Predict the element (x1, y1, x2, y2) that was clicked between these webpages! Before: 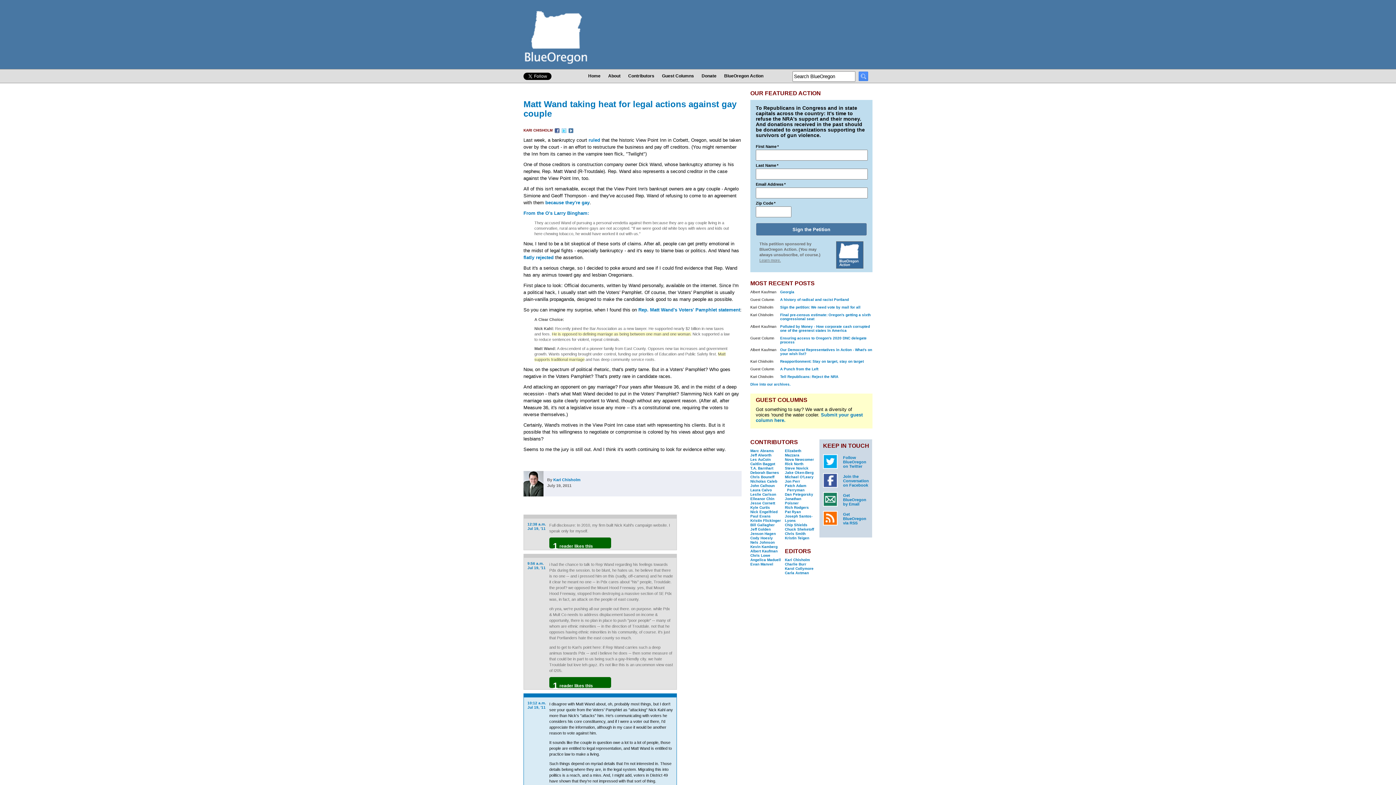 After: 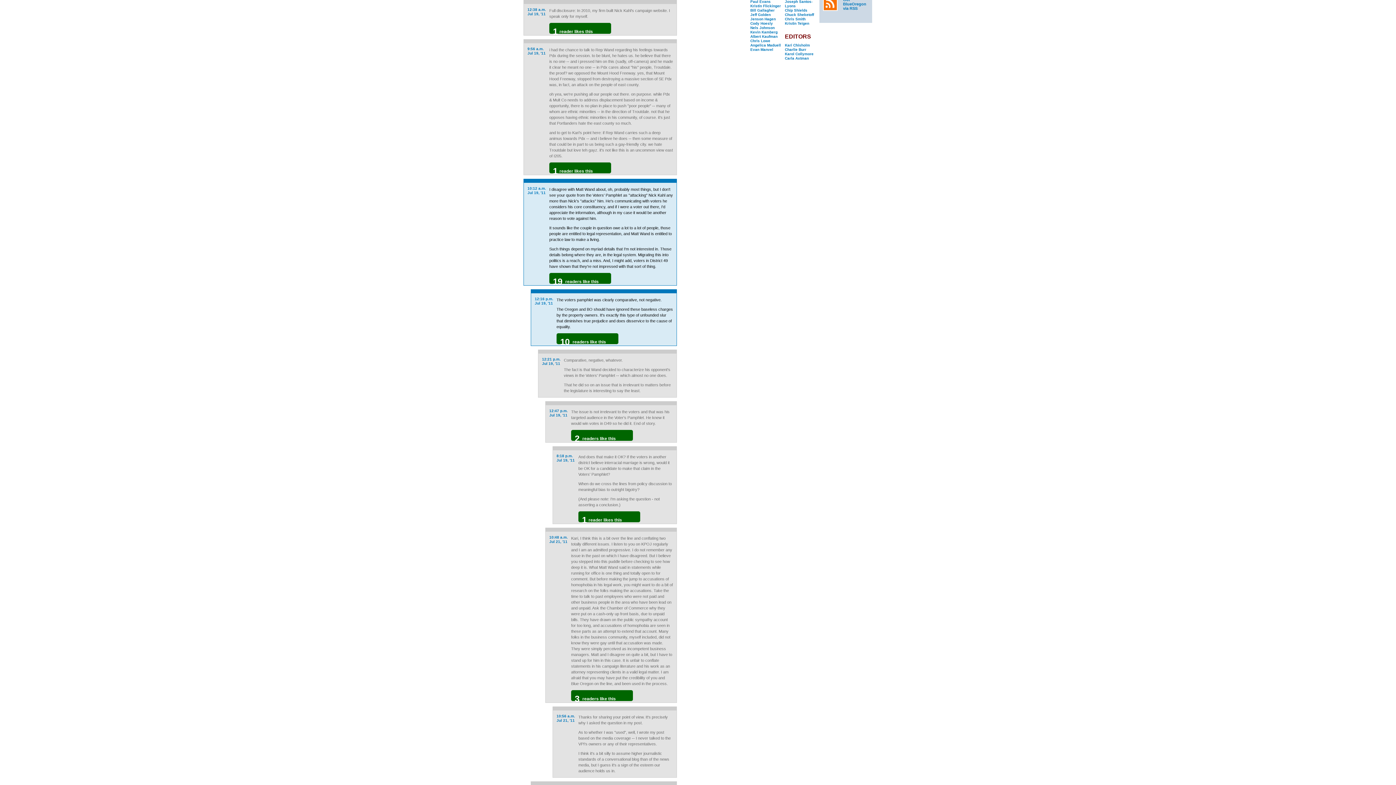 Action: label: 12:38 a.m.
Jul 19, '11 bbox: (527, 522, 546, 530)